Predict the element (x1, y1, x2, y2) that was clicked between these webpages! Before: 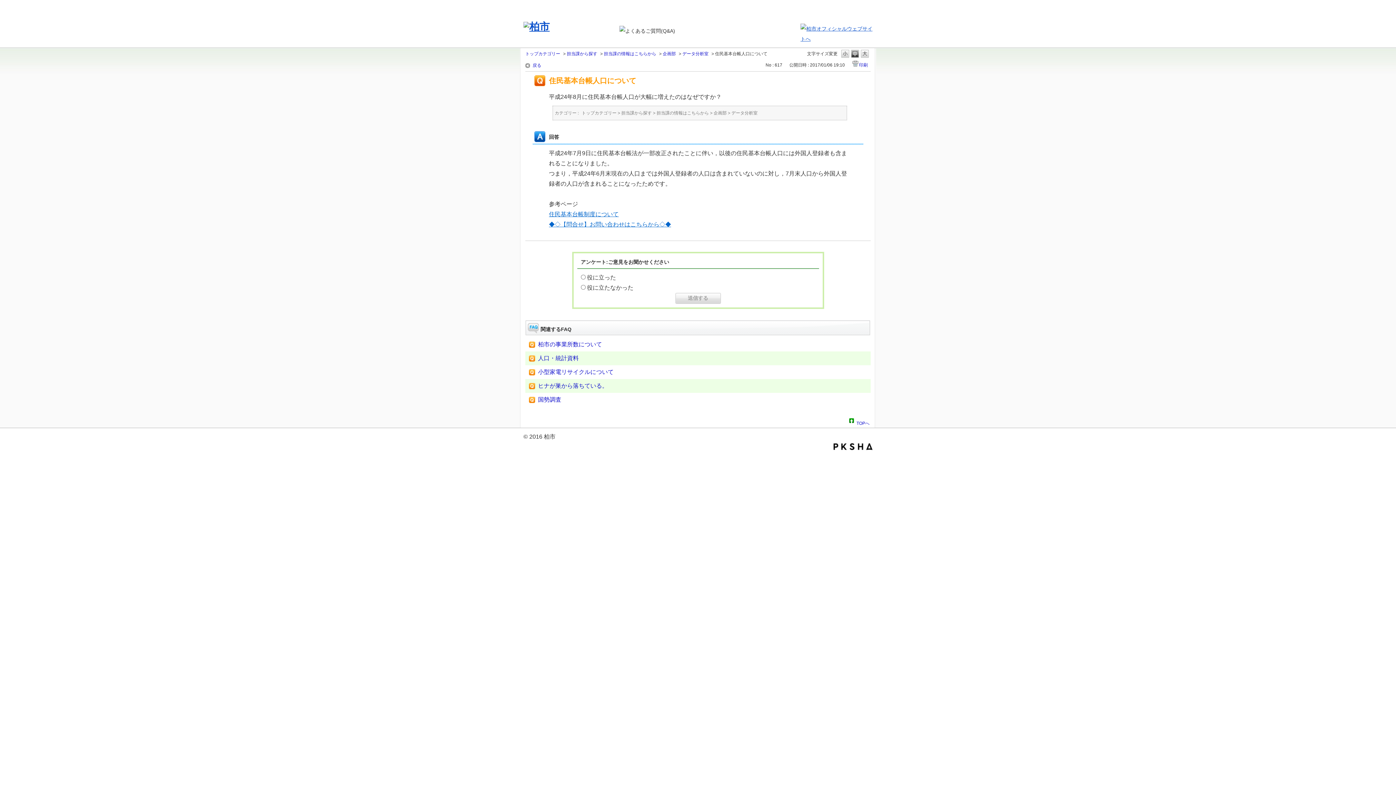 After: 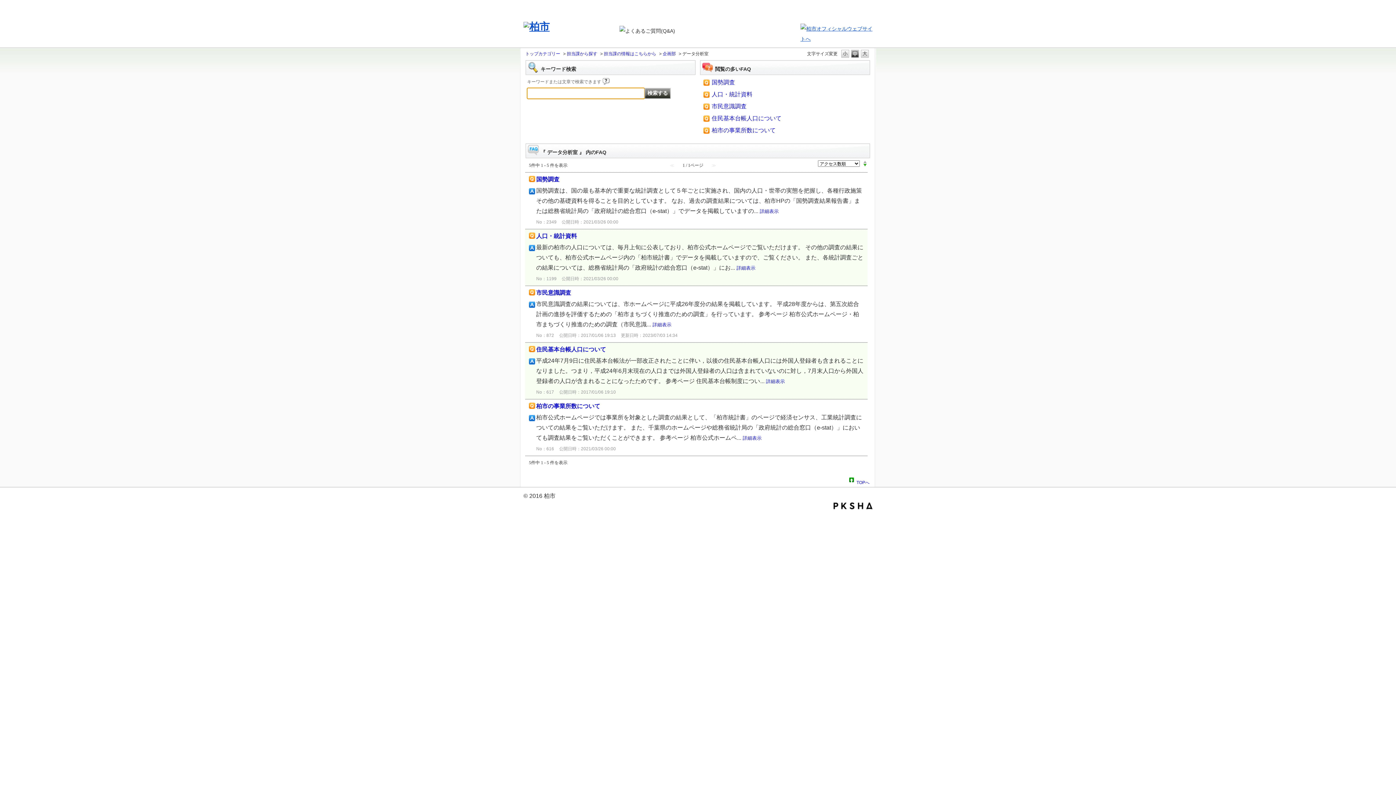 Action: label: データ分析室 bbox: (731, 108, 757, 118)